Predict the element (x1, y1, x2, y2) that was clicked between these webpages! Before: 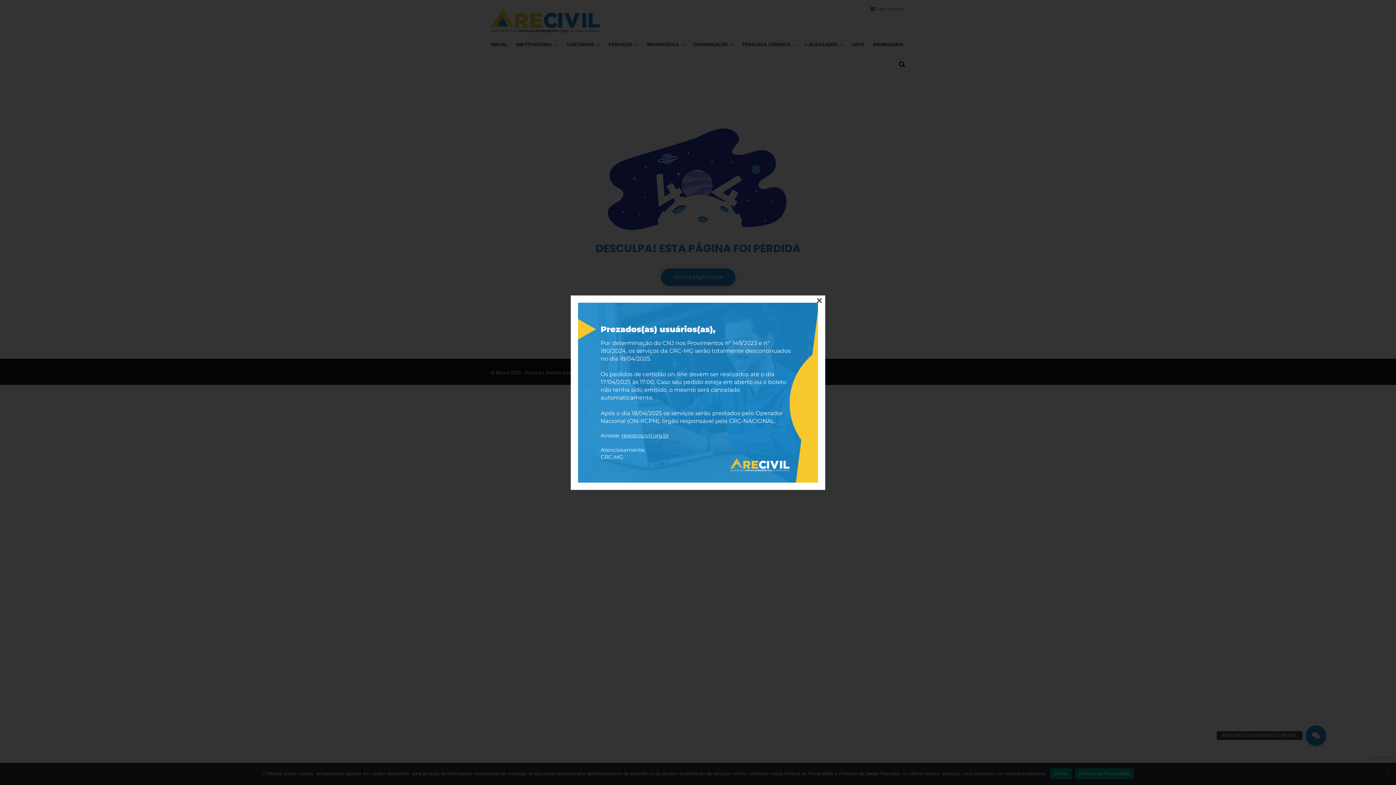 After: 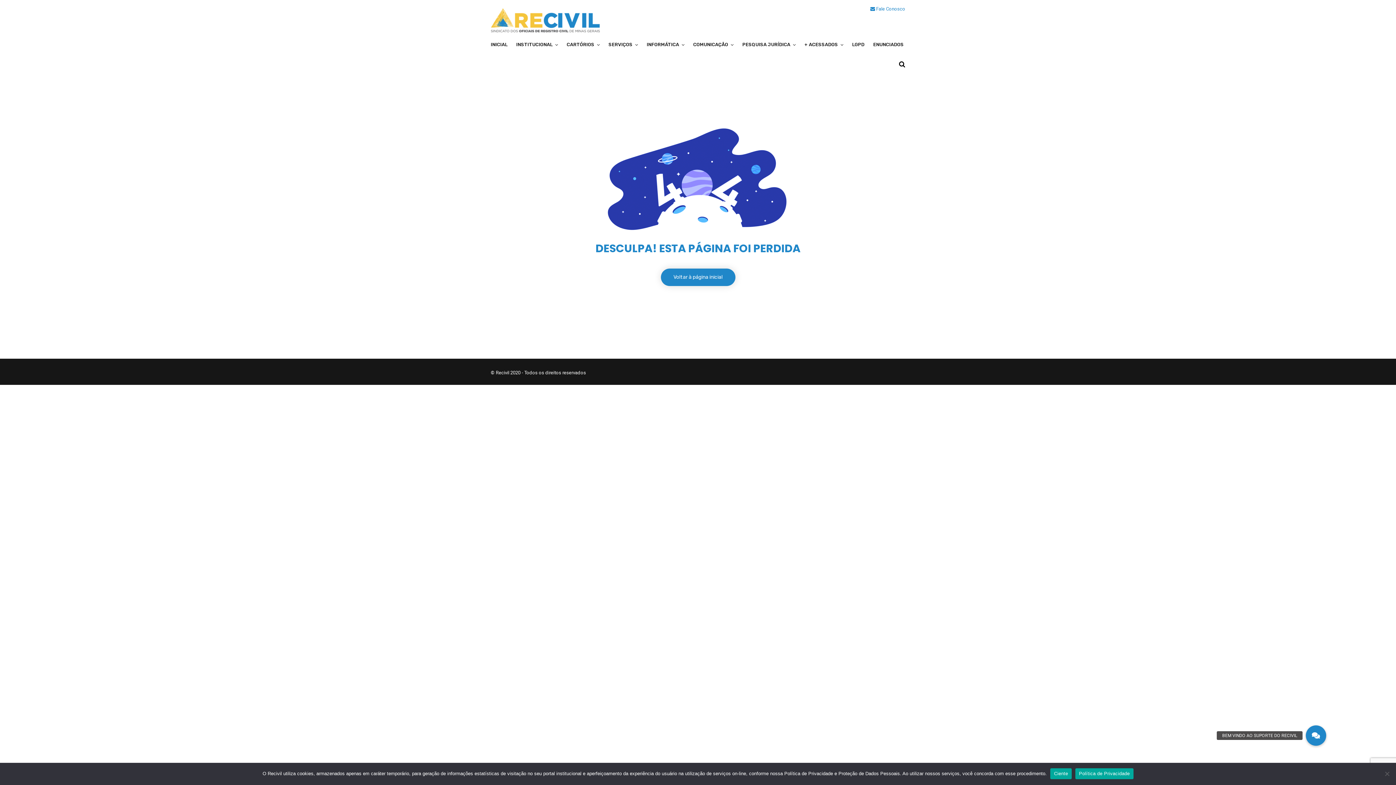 Action: bbox: (816, 297, 822, 302) label: ×